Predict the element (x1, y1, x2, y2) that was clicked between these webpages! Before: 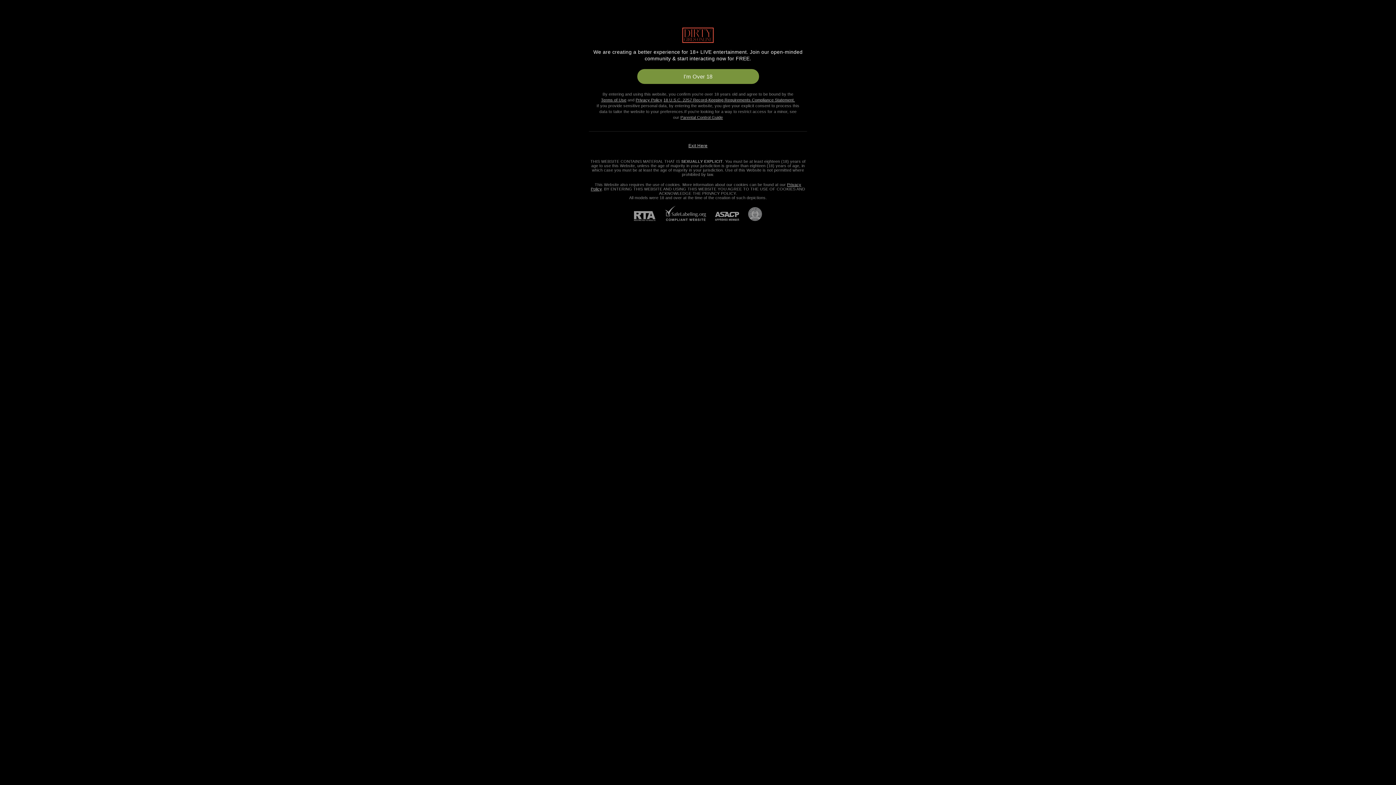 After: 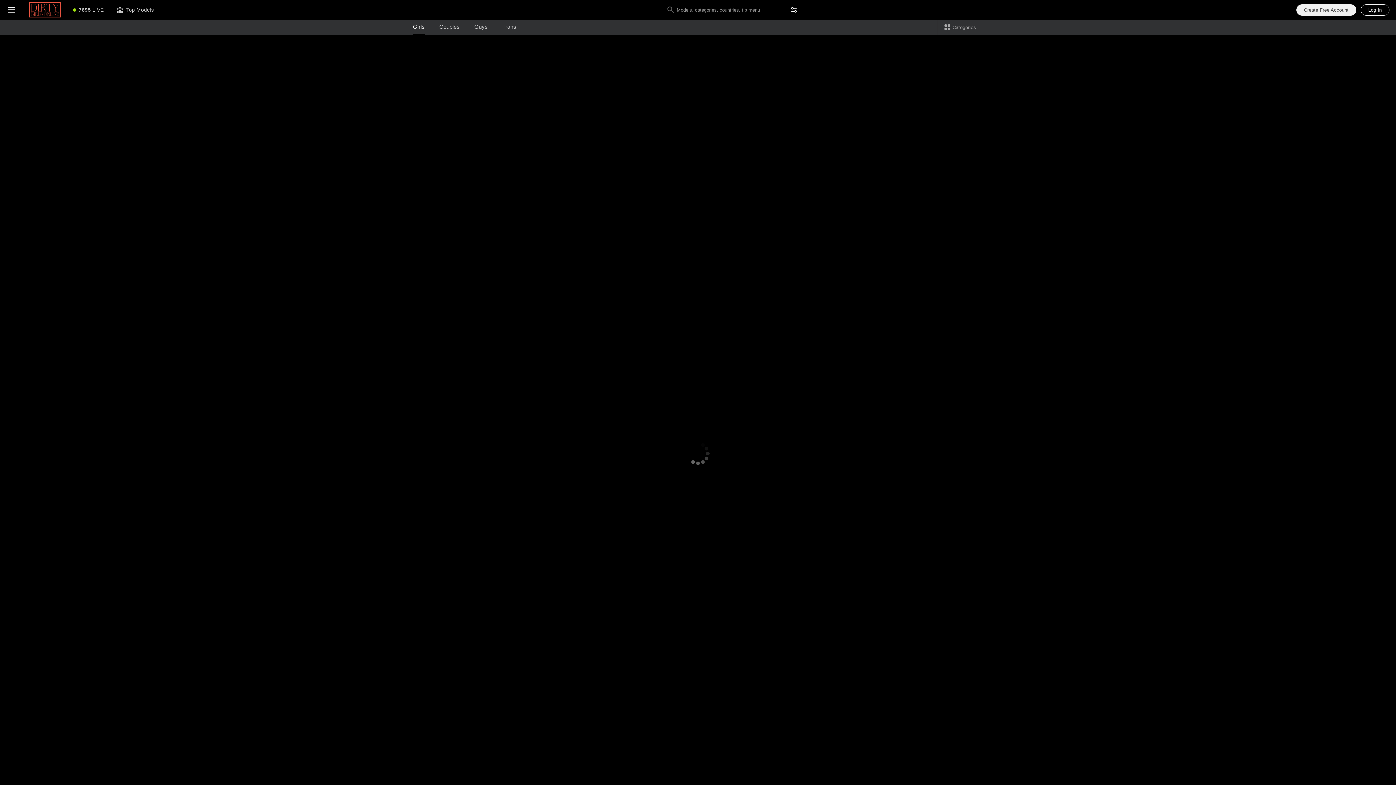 Action: label: 18 U.S.C. 2257 Record-Keeping Requirements Compliance Statement. bbox: (663, 97, 795, 102)